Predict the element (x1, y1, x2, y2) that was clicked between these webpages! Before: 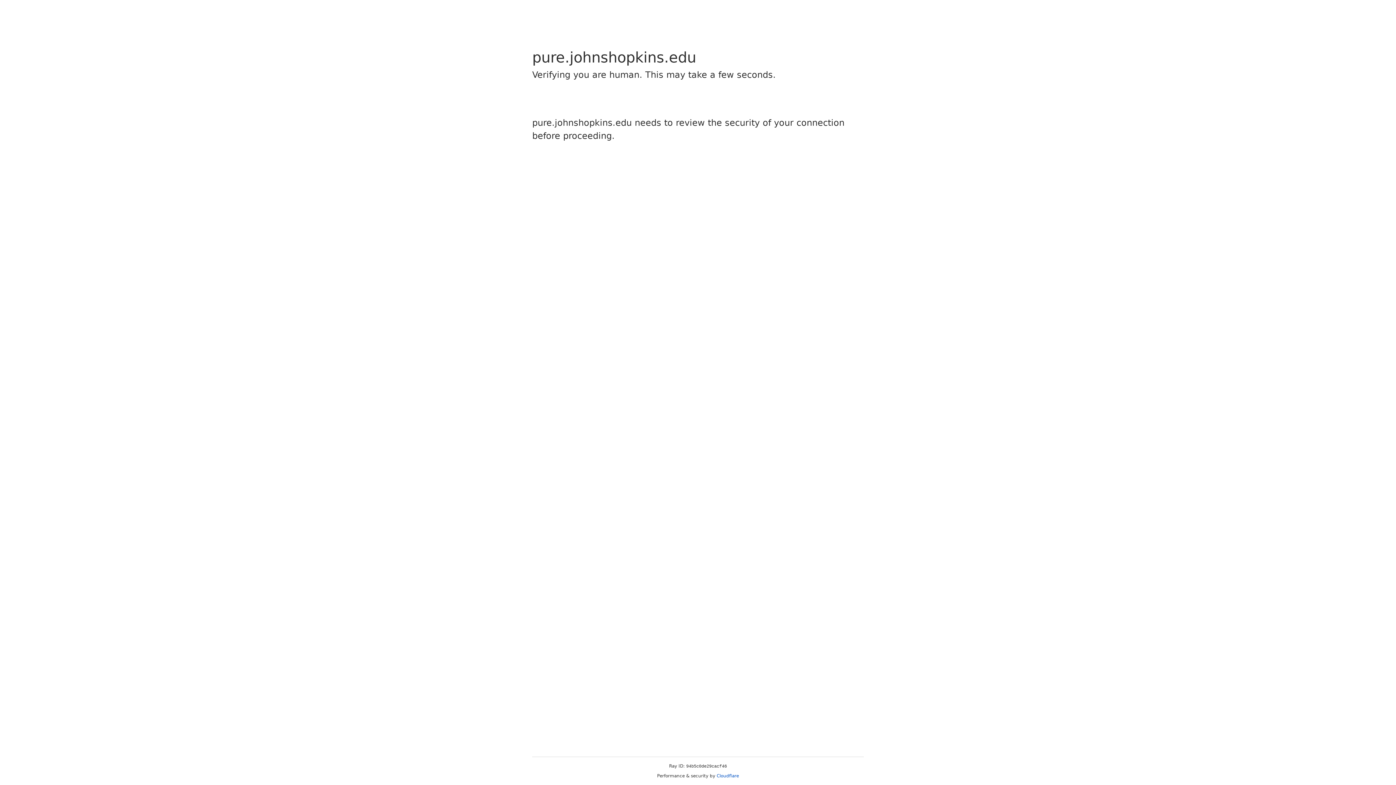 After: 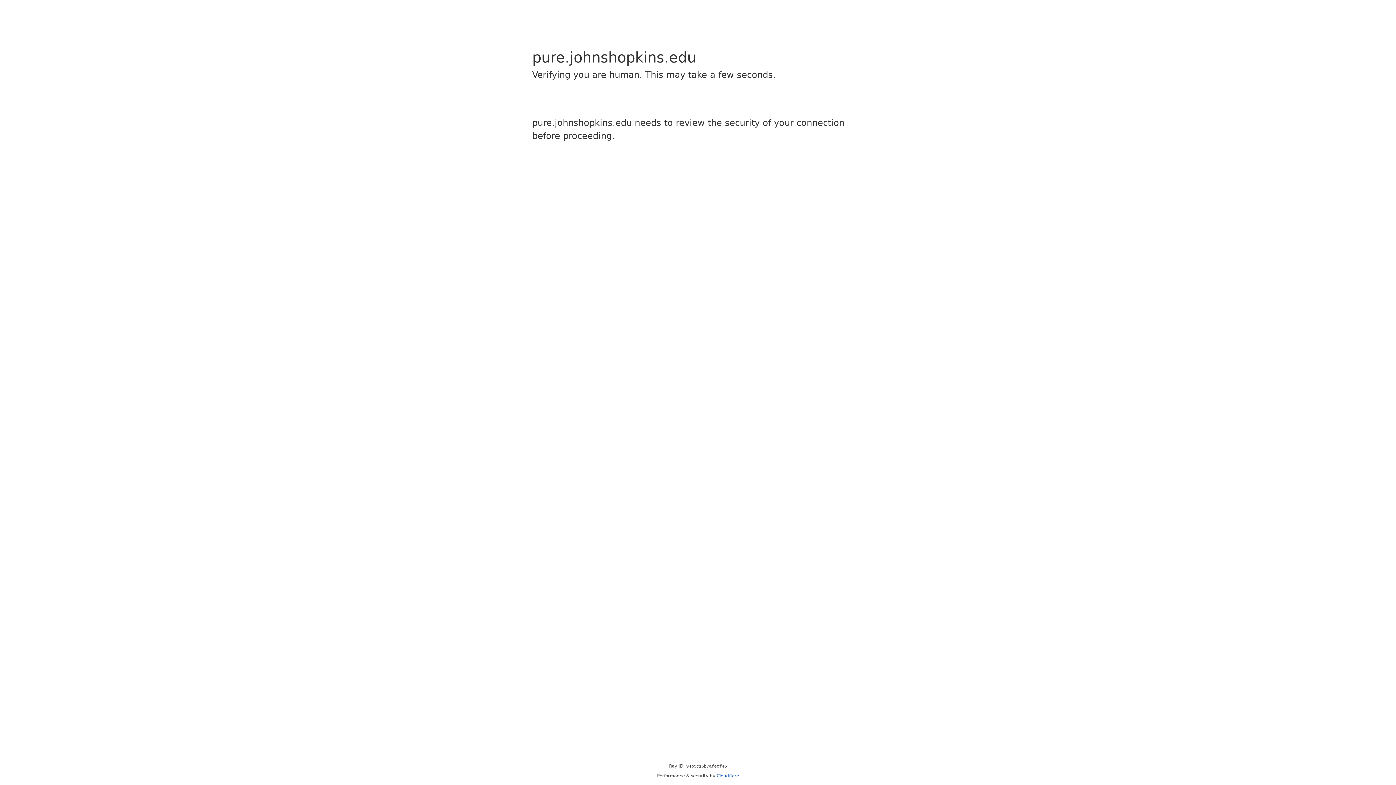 Action: label: Cloudflare bbox: (716, 773, 739, 778)